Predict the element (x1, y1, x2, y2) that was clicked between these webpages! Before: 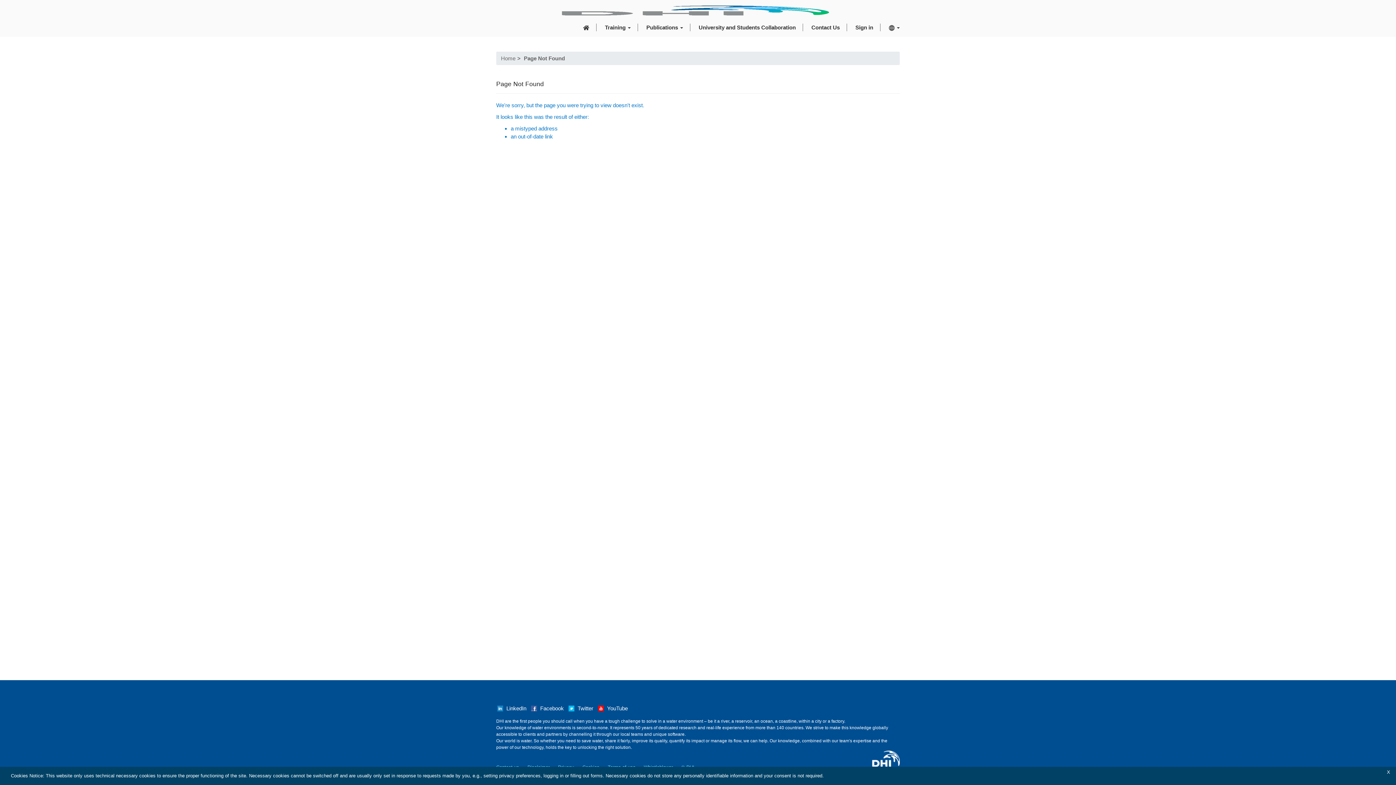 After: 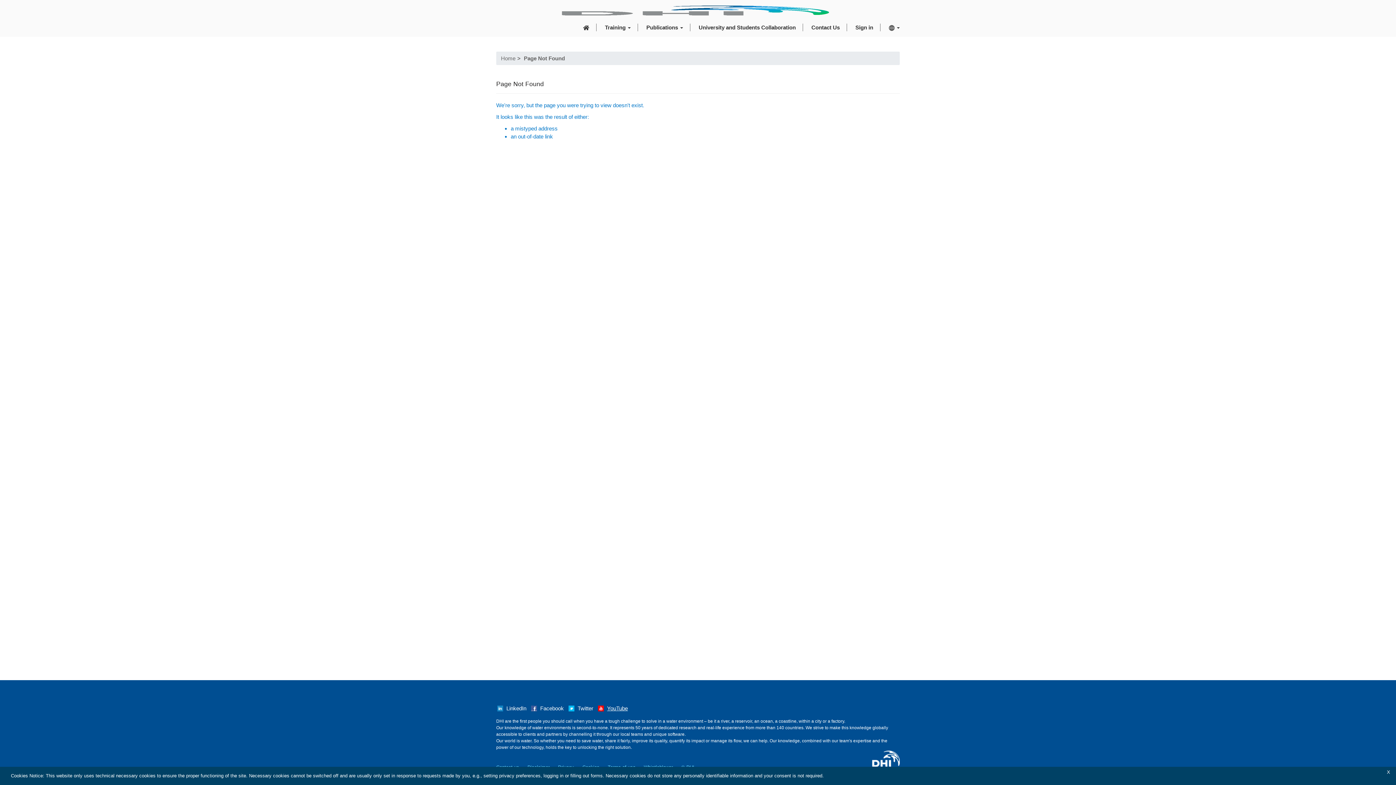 Action: bbox: (598, 705, 628, 711) label: YouTube